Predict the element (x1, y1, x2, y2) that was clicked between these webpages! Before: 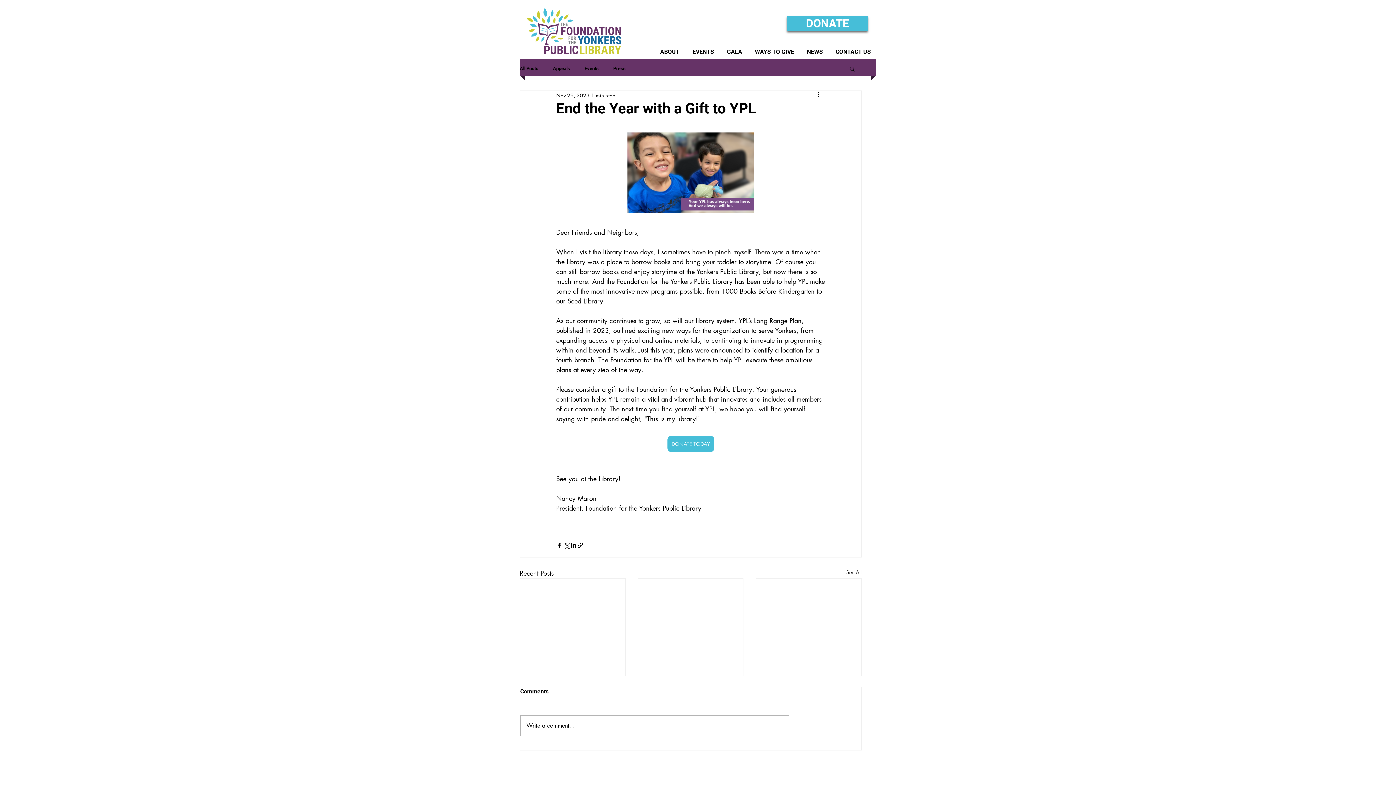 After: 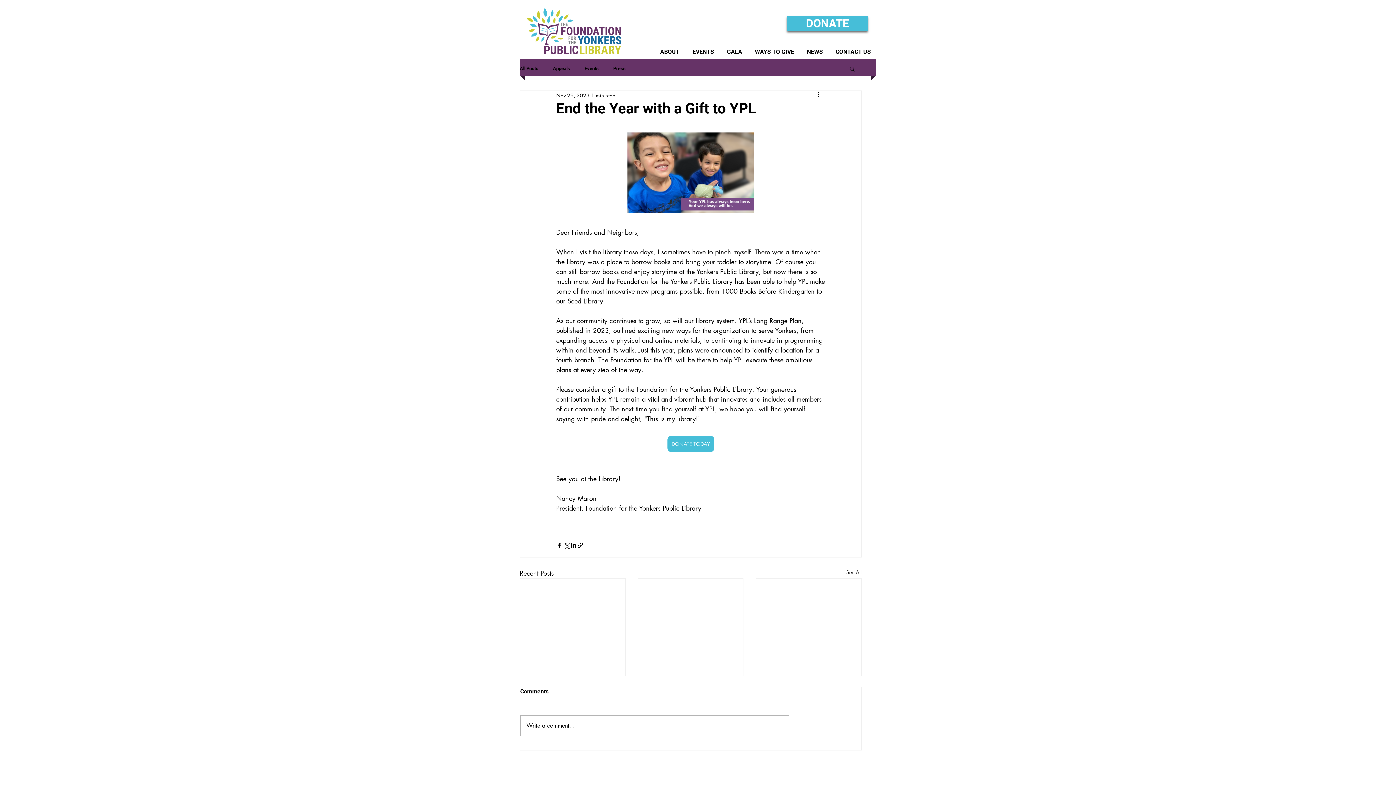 Action: bbox: (667, 436, 714, 452) label: DONATE TODAY